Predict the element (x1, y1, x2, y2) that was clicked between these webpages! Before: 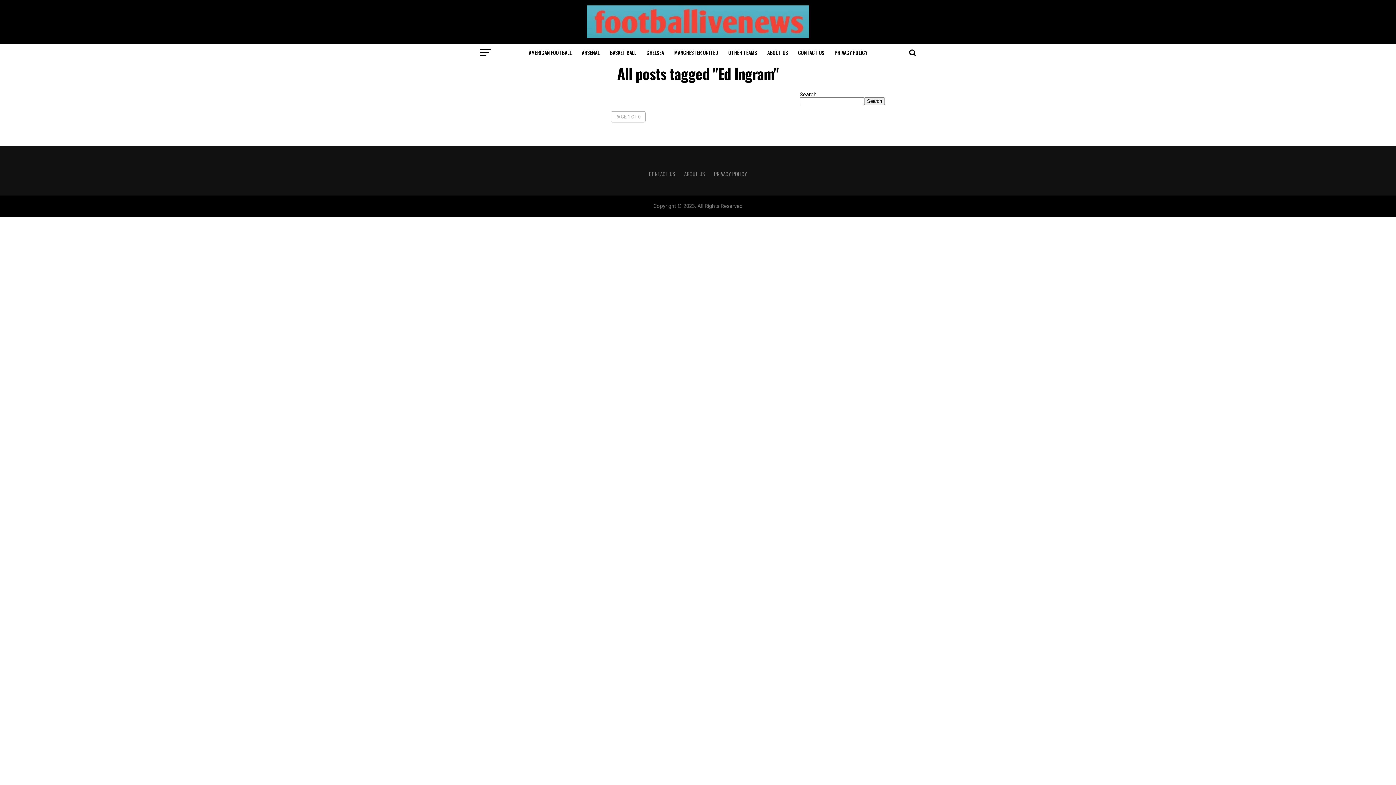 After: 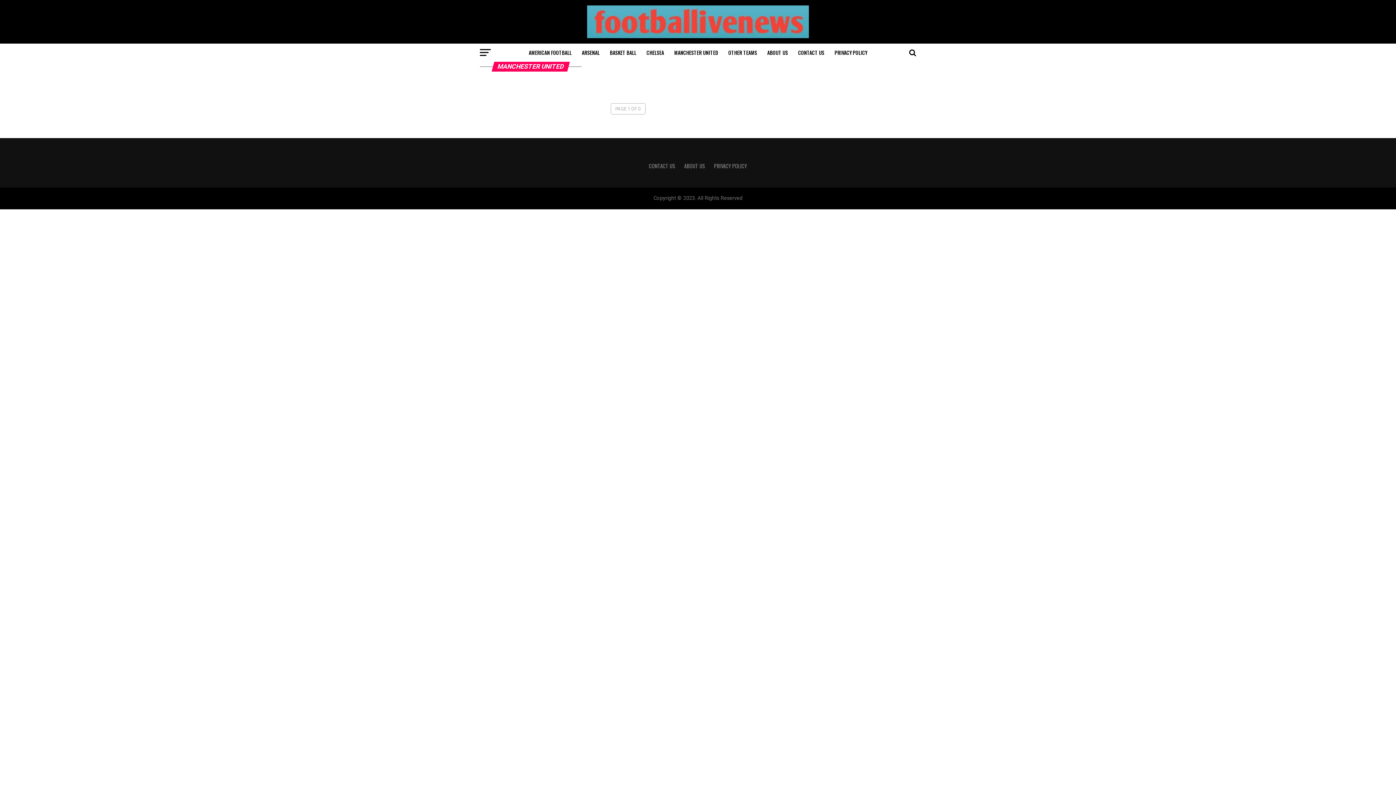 Action: bbox: (670, 43, 722, 61) label: MANCHESTER UNITED